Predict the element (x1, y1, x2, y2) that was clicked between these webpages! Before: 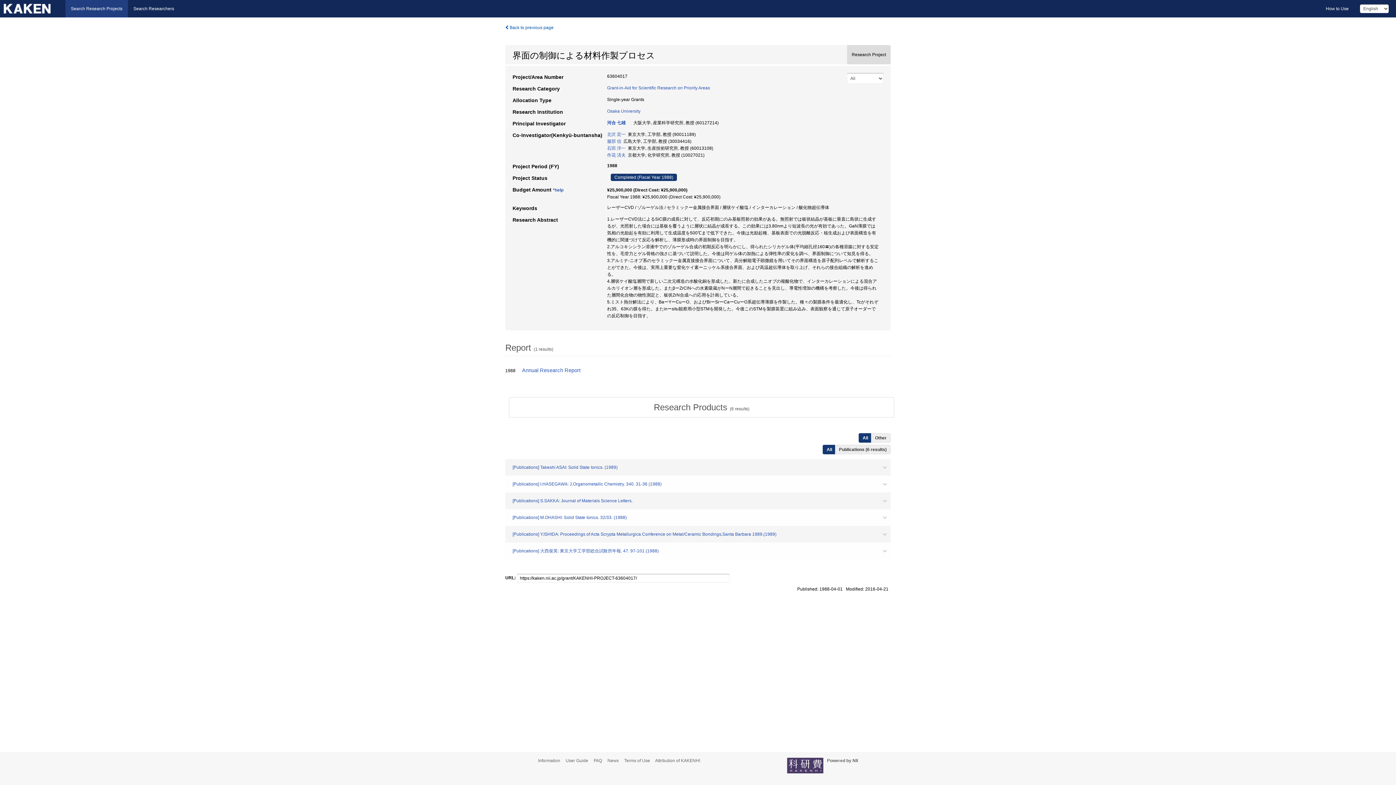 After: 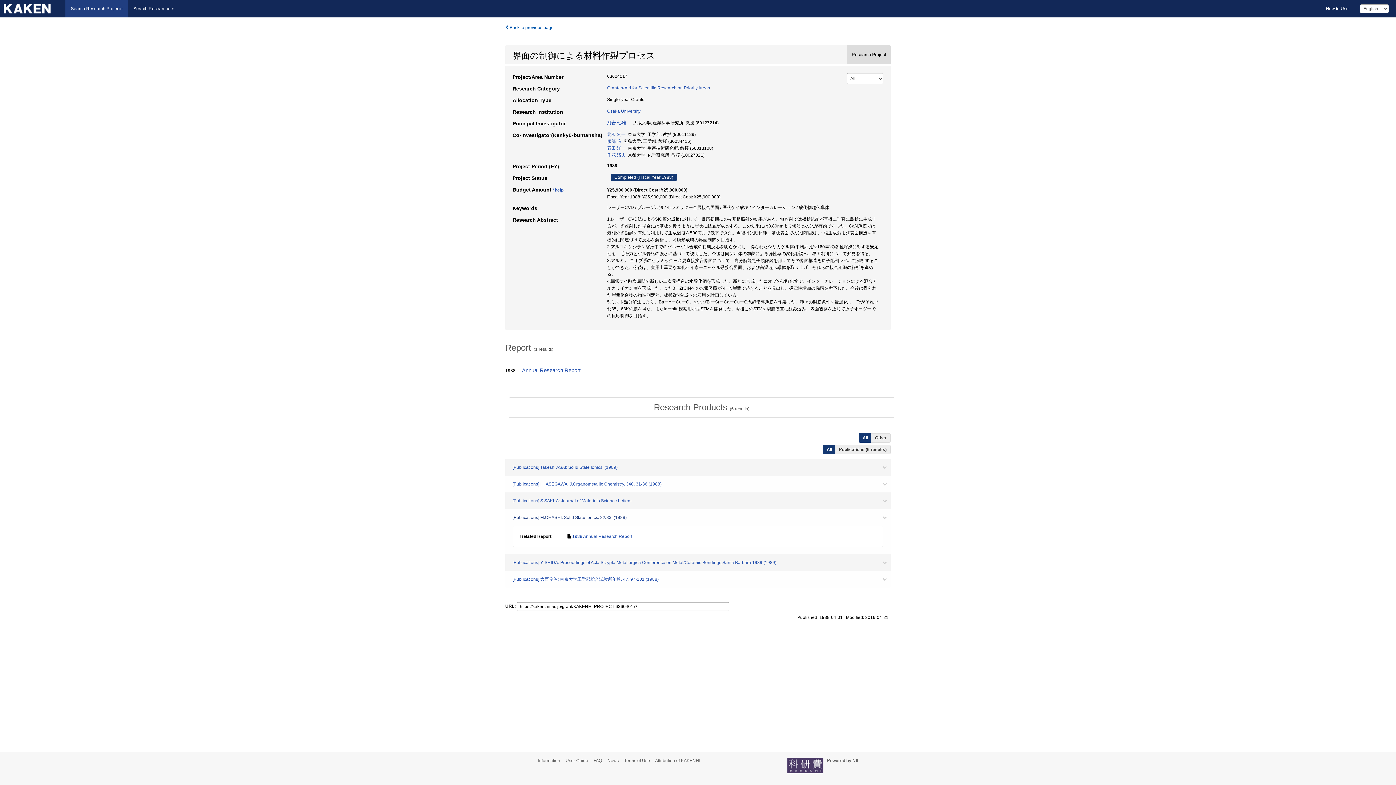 Action: label: [Publications] M.OHASHI: Solid State Ionics. 32/33. (1988) bbox: (505, 509, 890, 526)